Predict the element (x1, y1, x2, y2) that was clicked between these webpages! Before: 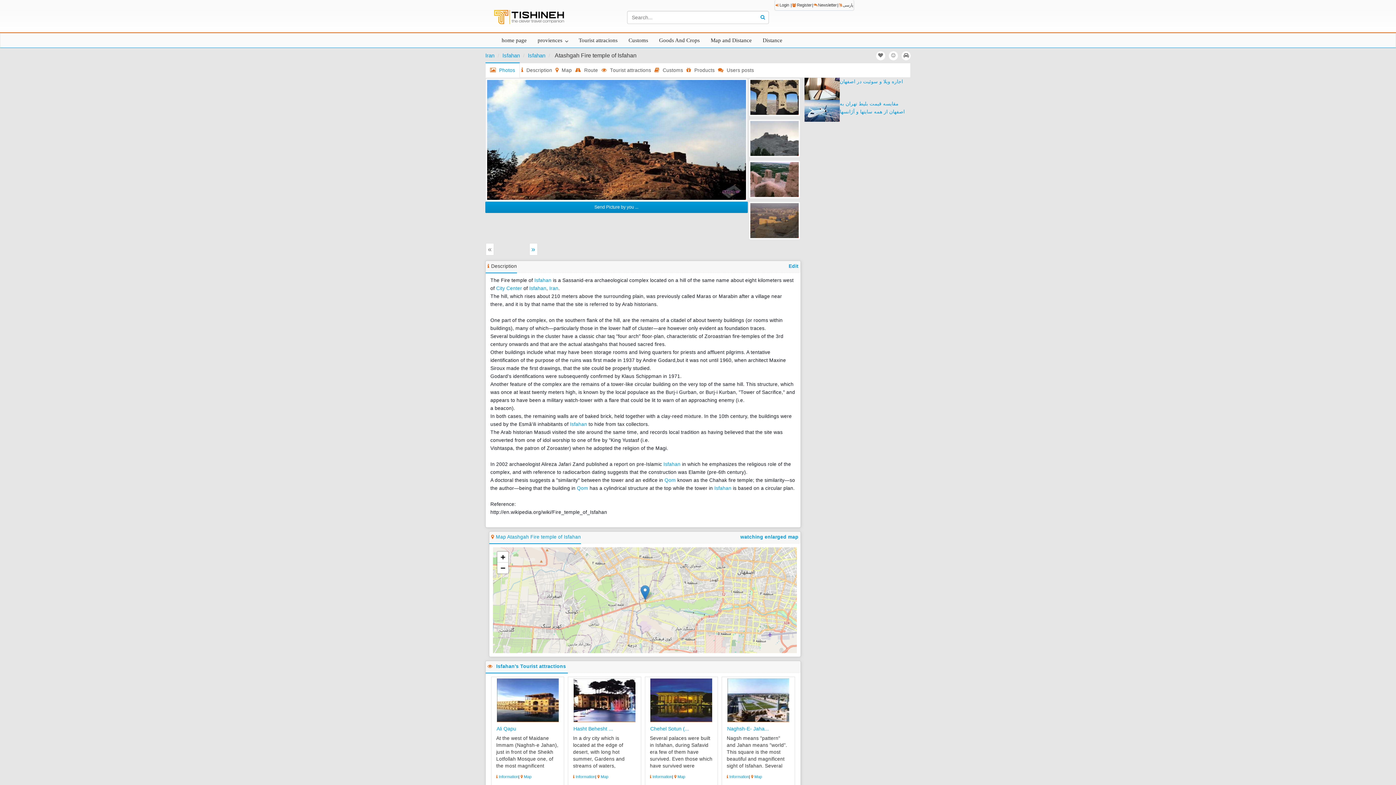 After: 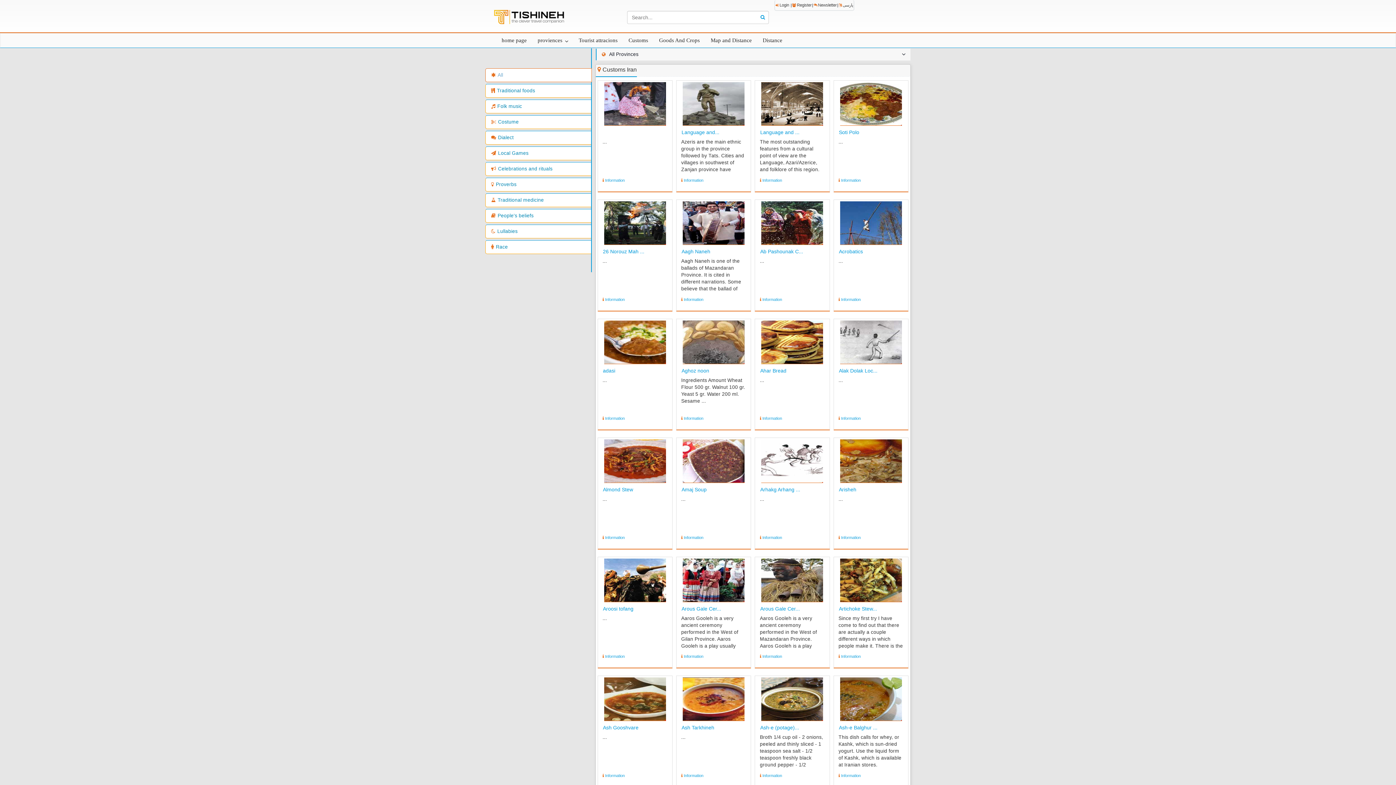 Action: label: Customs bbox: (623, 33, 653, 47)